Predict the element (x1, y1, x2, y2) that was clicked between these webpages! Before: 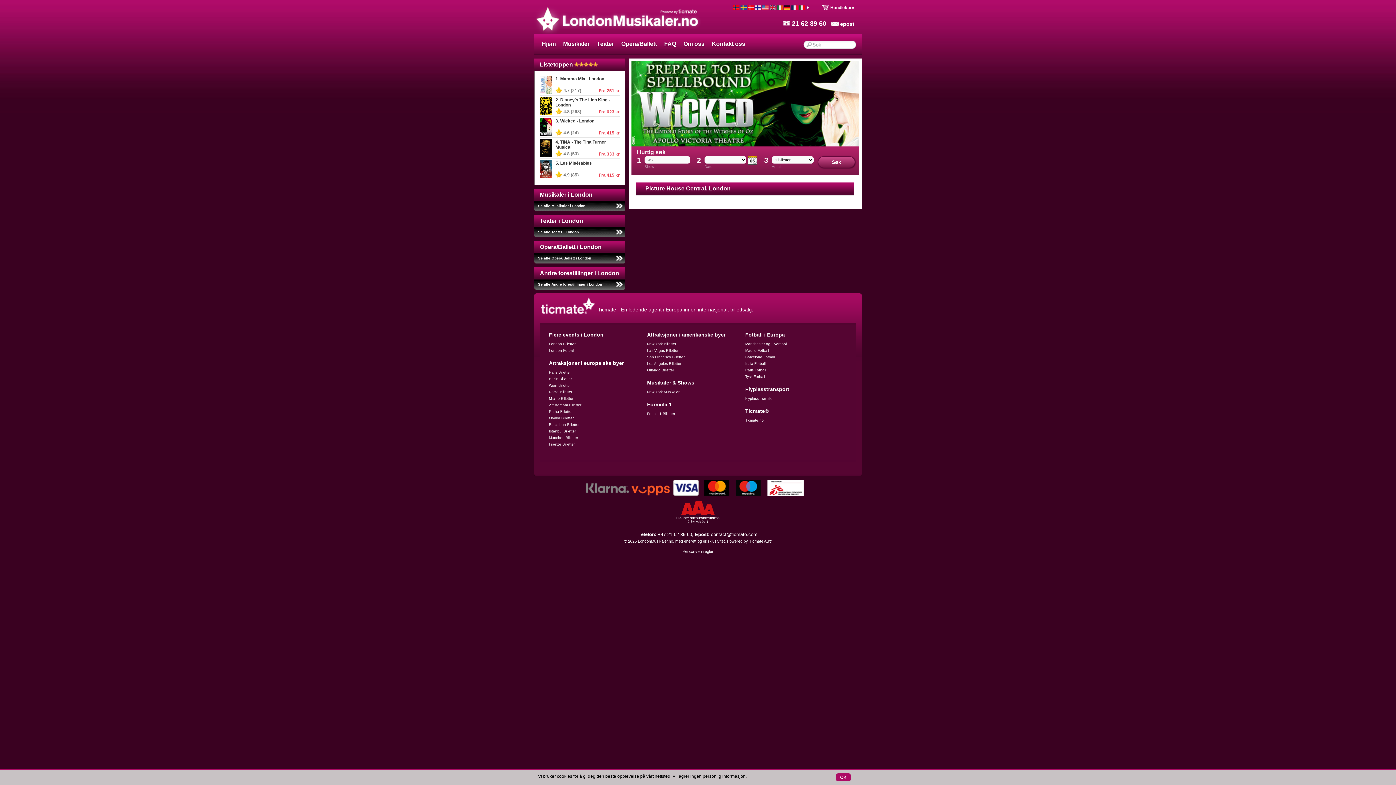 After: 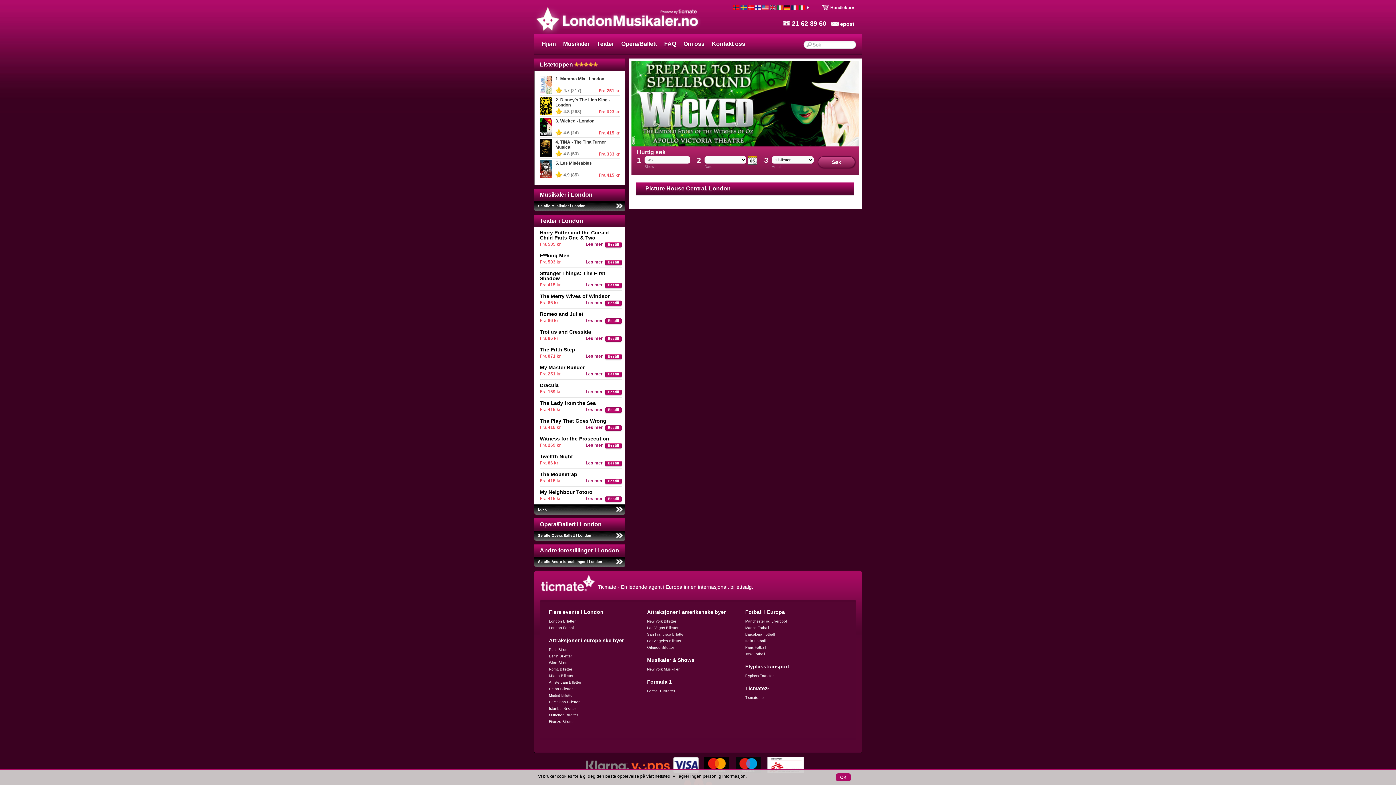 Action: label: Se alle Teater i London bbox: (534, 227, 625, 235)